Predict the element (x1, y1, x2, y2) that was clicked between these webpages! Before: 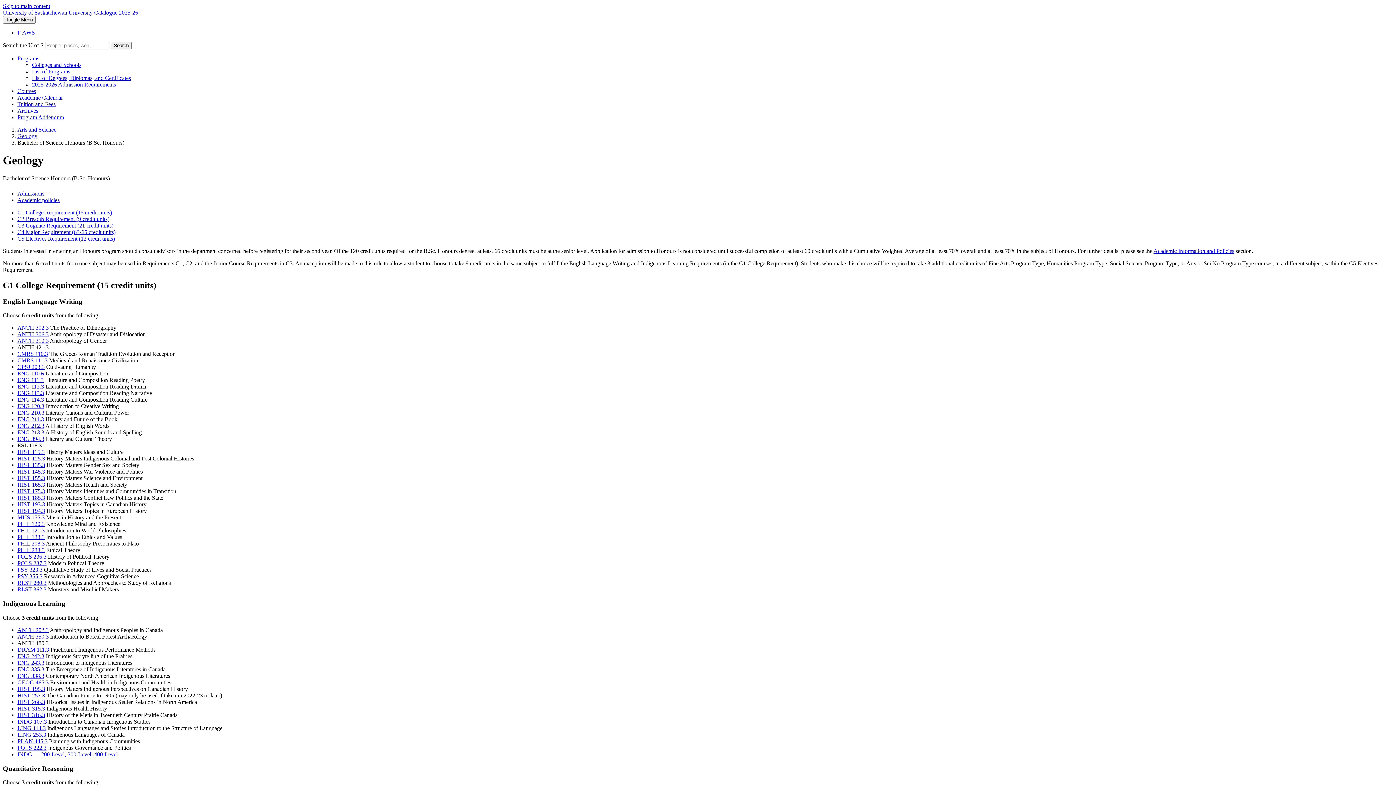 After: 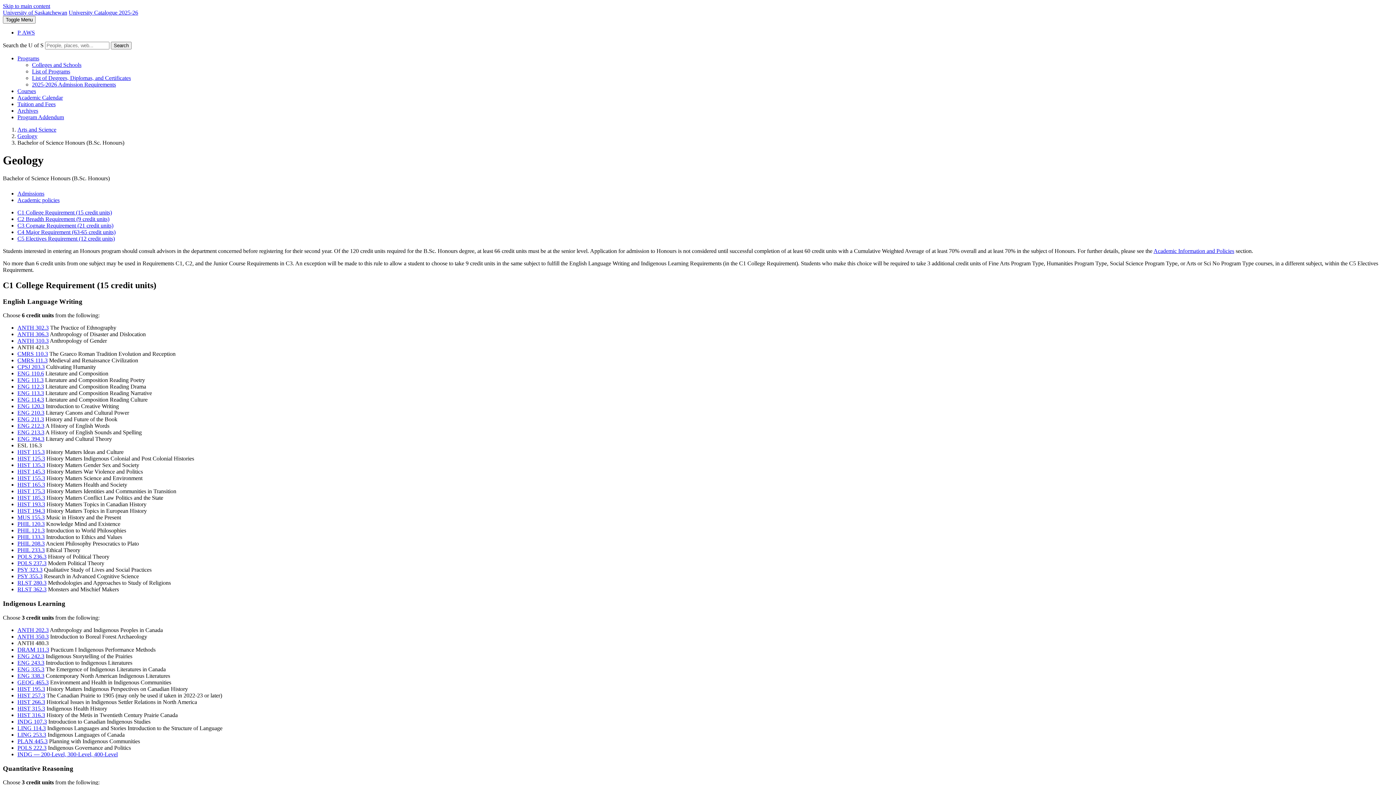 Action: bbox: (17, 55, 39, 61) label: Programs